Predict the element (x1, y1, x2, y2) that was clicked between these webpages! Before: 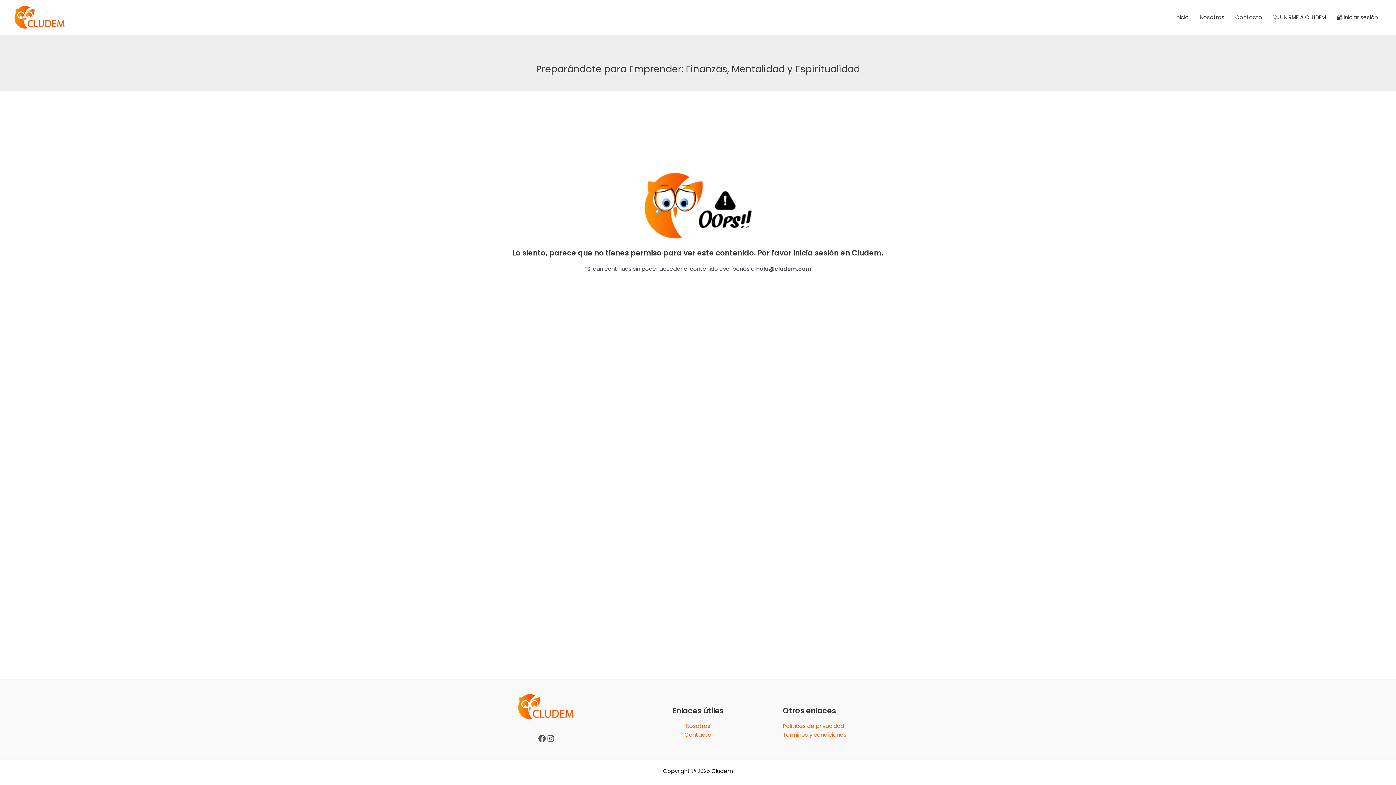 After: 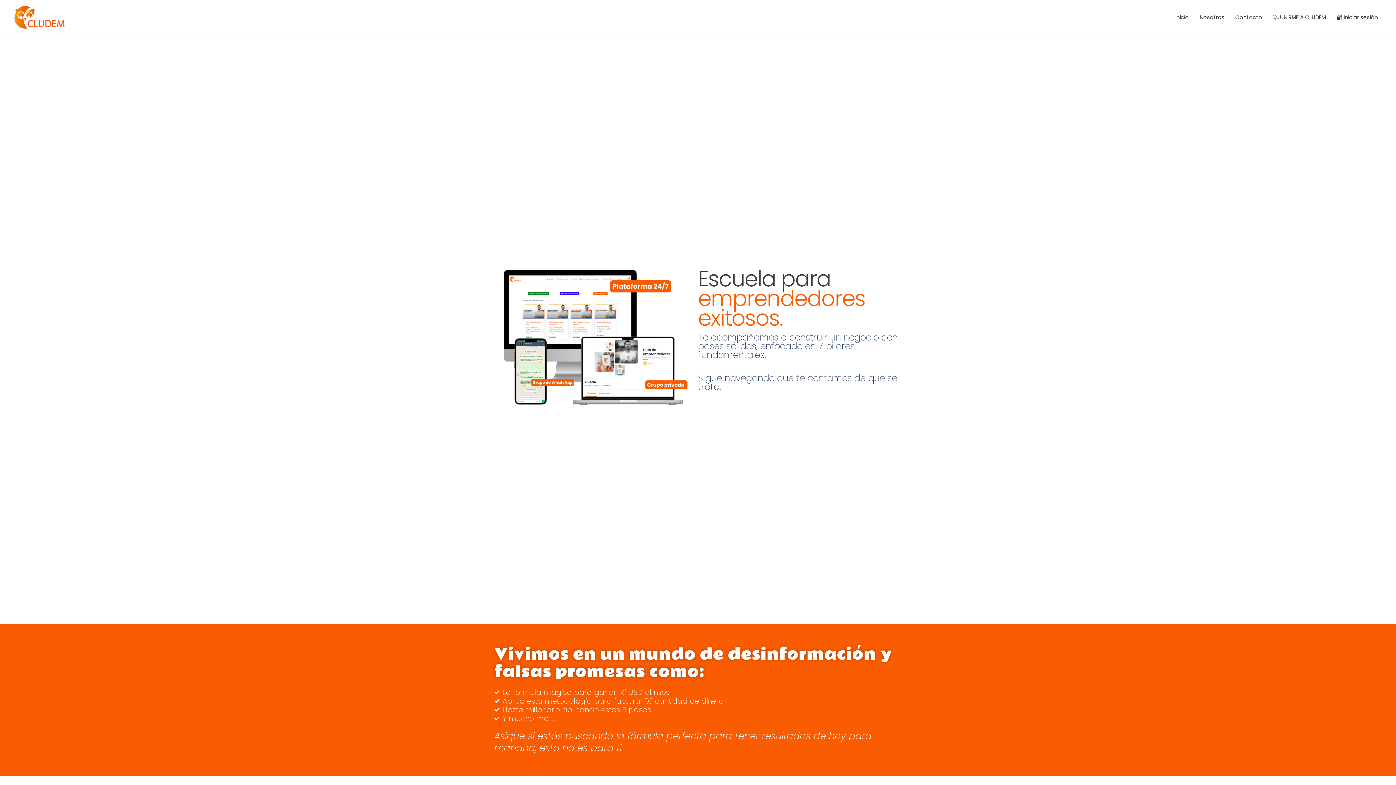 Action: label: Inicio bbox: (1170, 2, 1194, 31)